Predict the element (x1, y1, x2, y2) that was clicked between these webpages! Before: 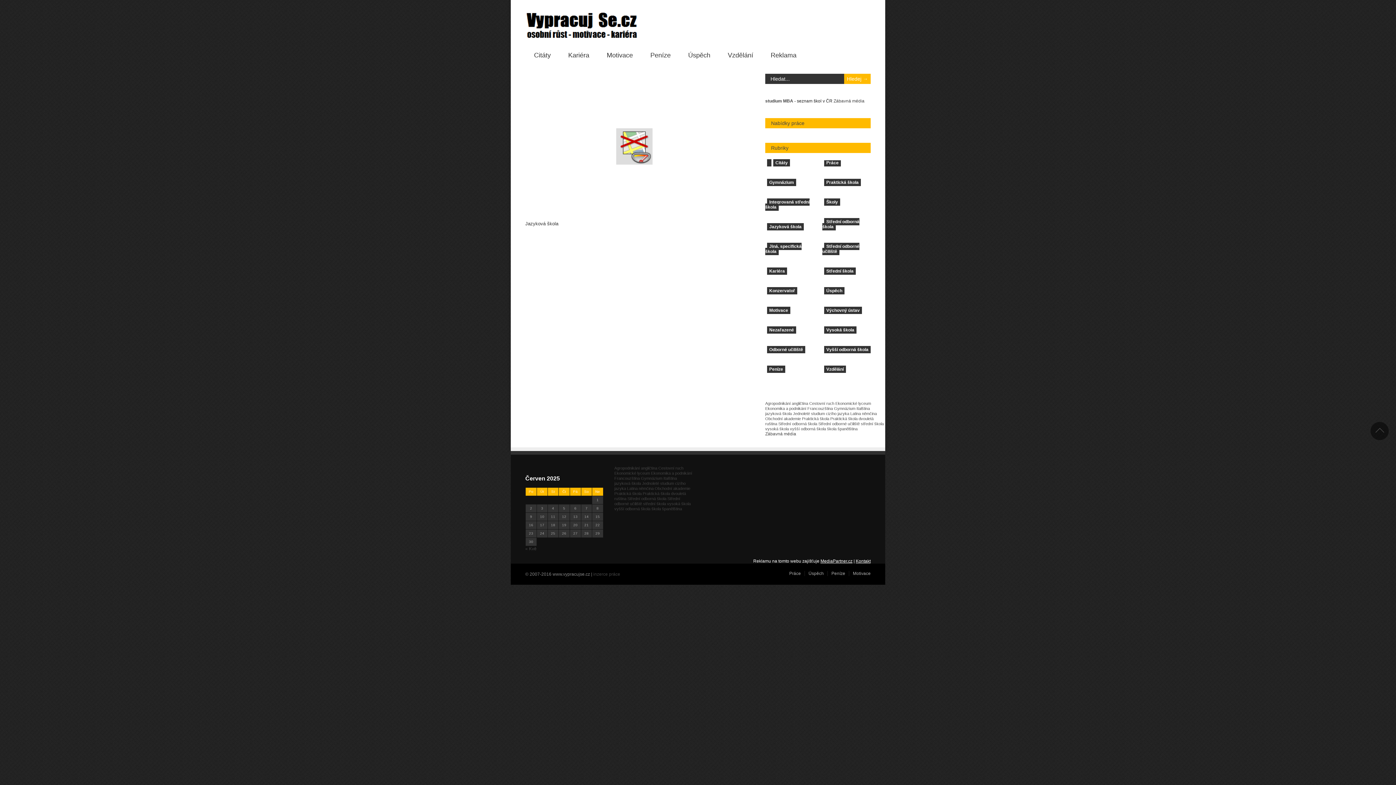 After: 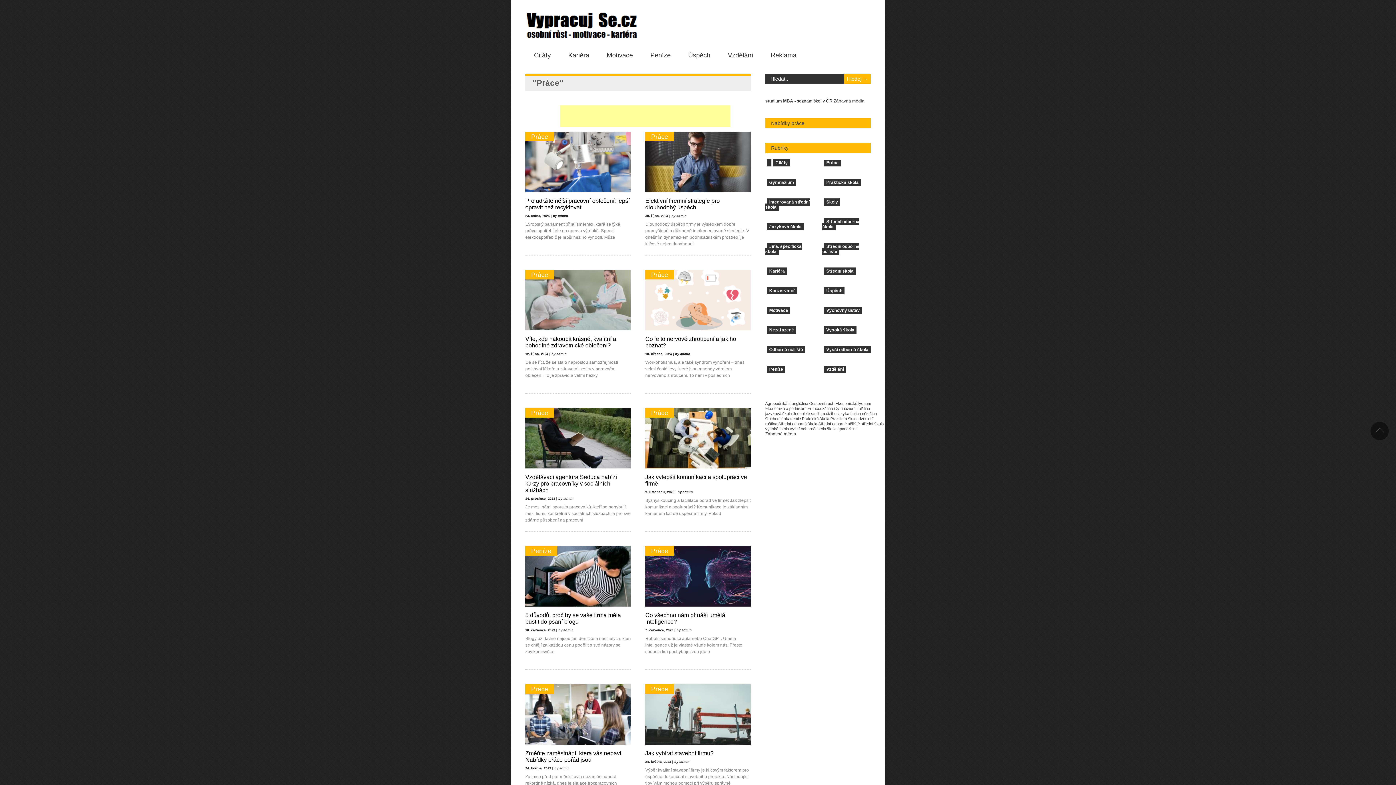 Action: bbox: (824, 159, 841, 166) label: Práce